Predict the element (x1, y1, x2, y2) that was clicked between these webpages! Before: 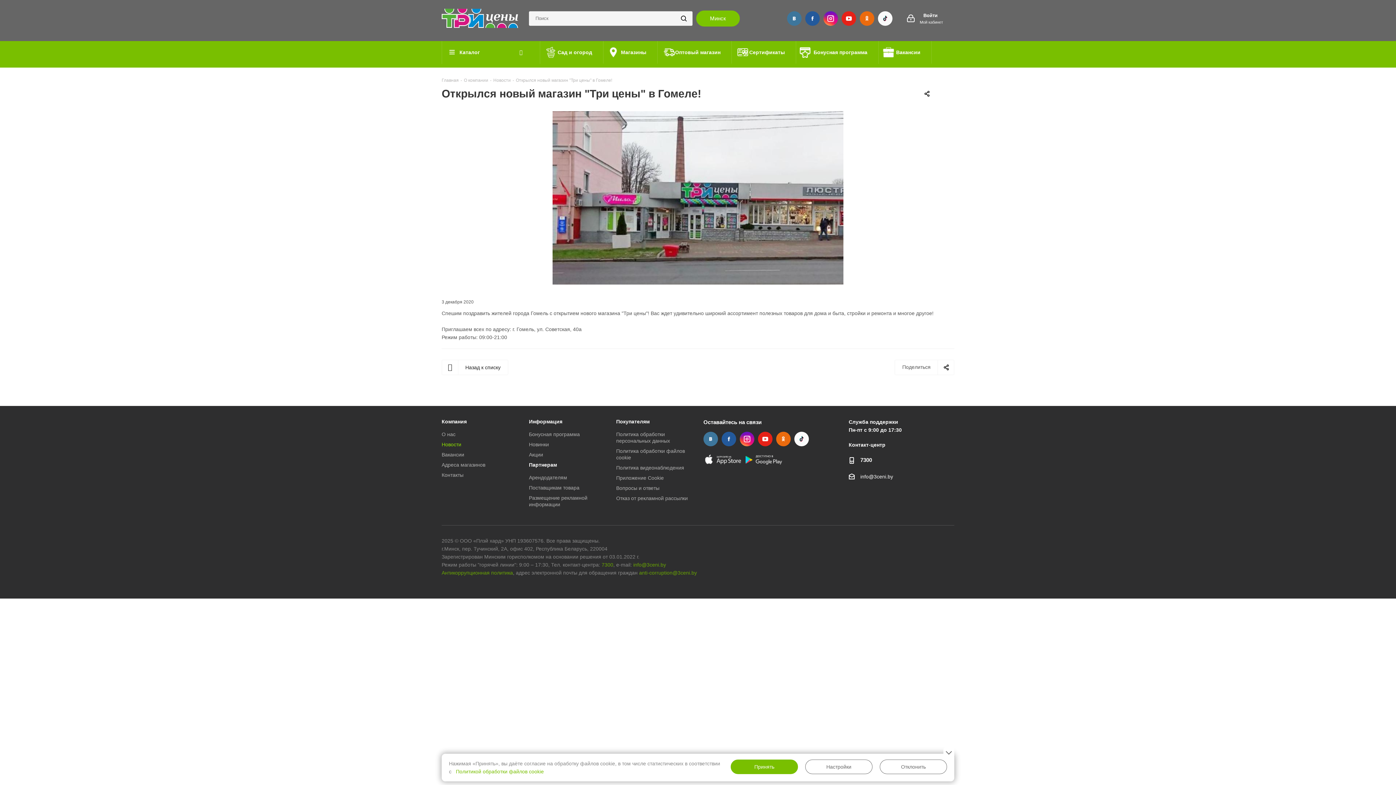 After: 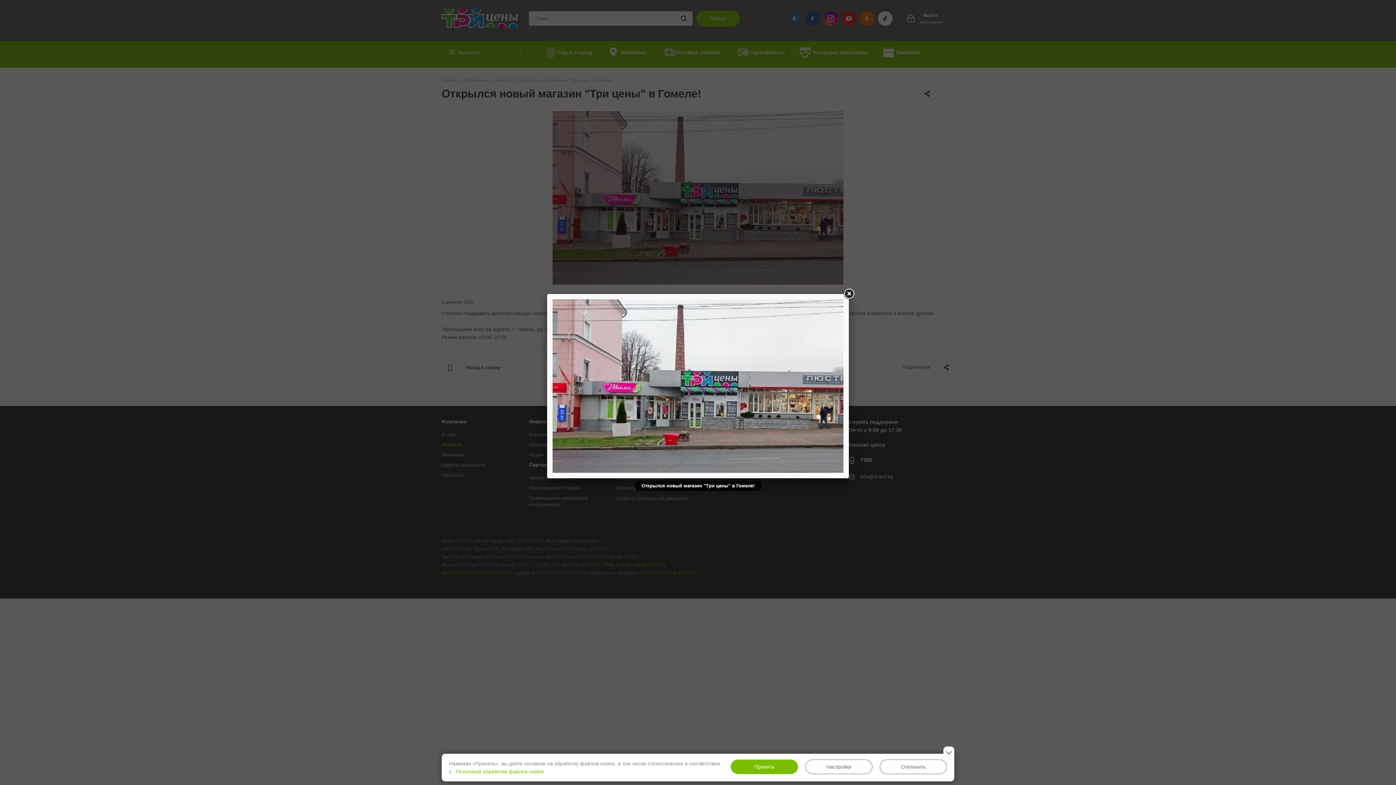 Action: bbox: (441, 111, 954, 284)